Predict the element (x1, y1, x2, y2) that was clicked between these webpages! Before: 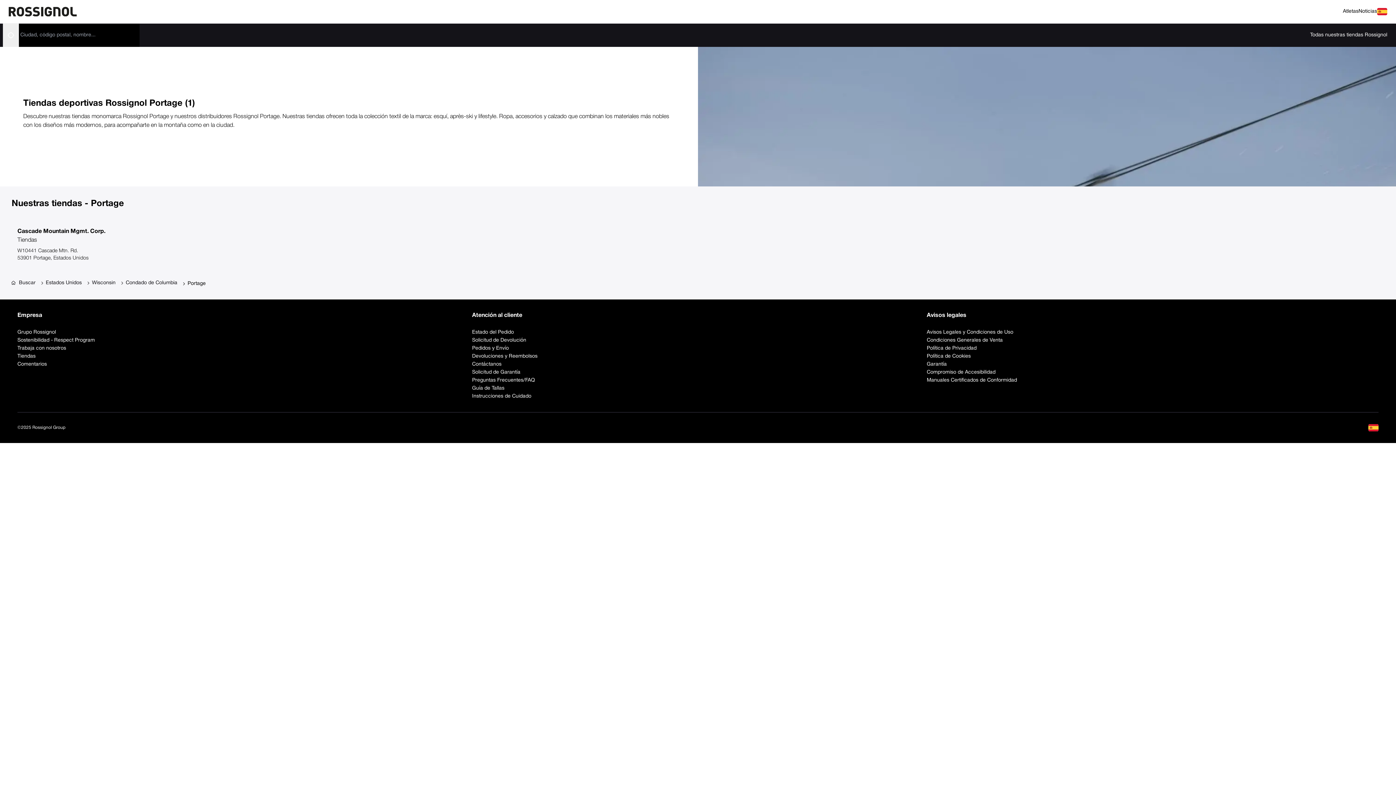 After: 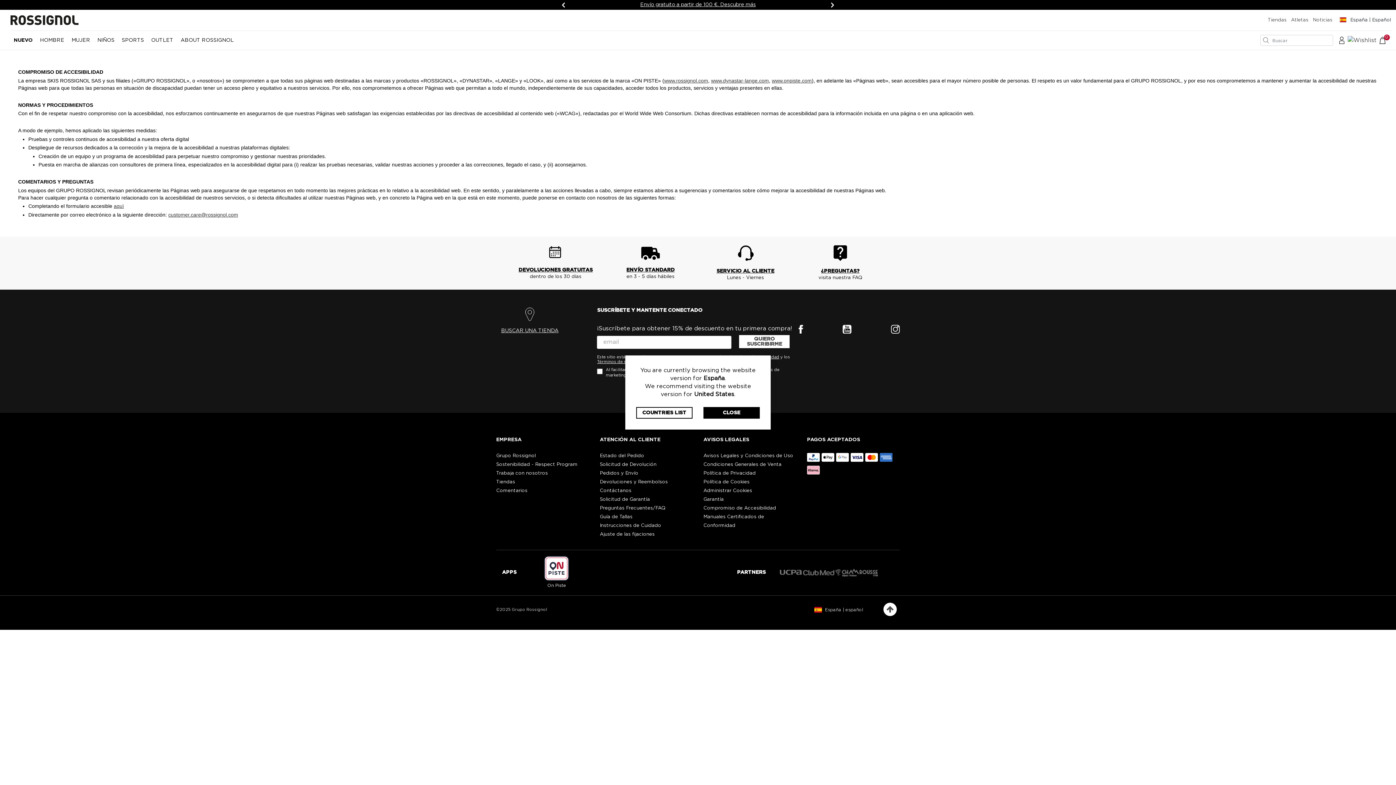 Action: label: Compromiso de Accesibilidad bbox: (927, 368, 1378, 376)